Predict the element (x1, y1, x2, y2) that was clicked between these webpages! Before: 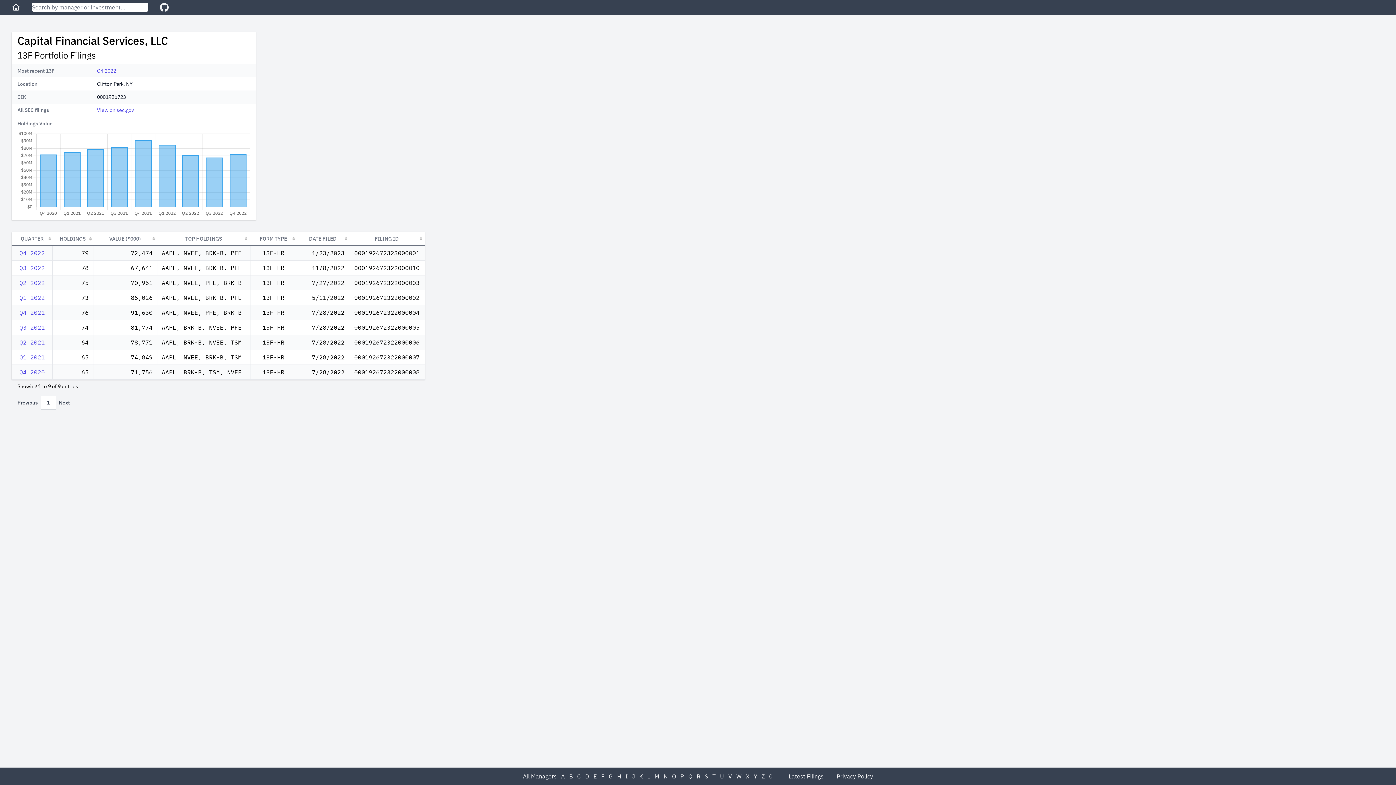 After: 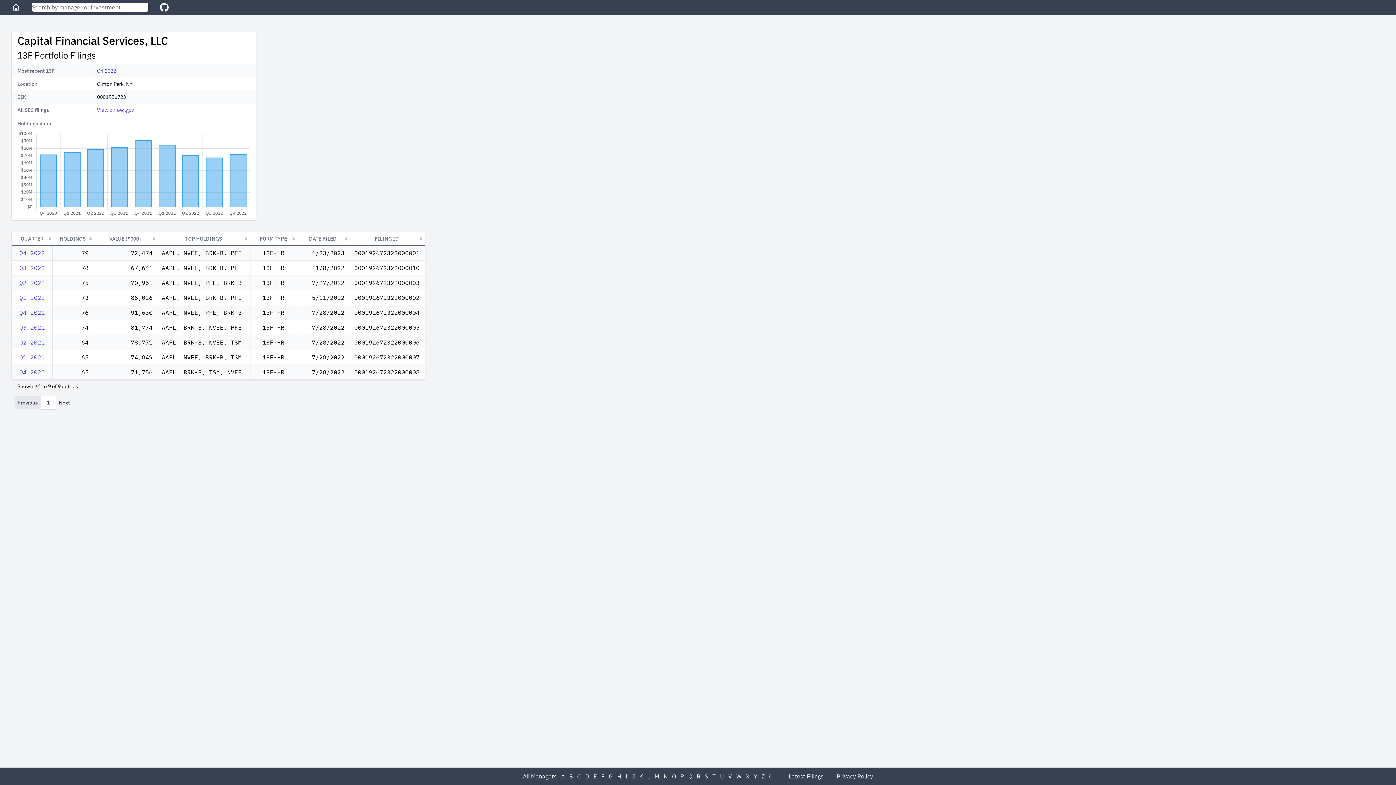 Action: bbox: (14, 396, 40, 409) label: Previous